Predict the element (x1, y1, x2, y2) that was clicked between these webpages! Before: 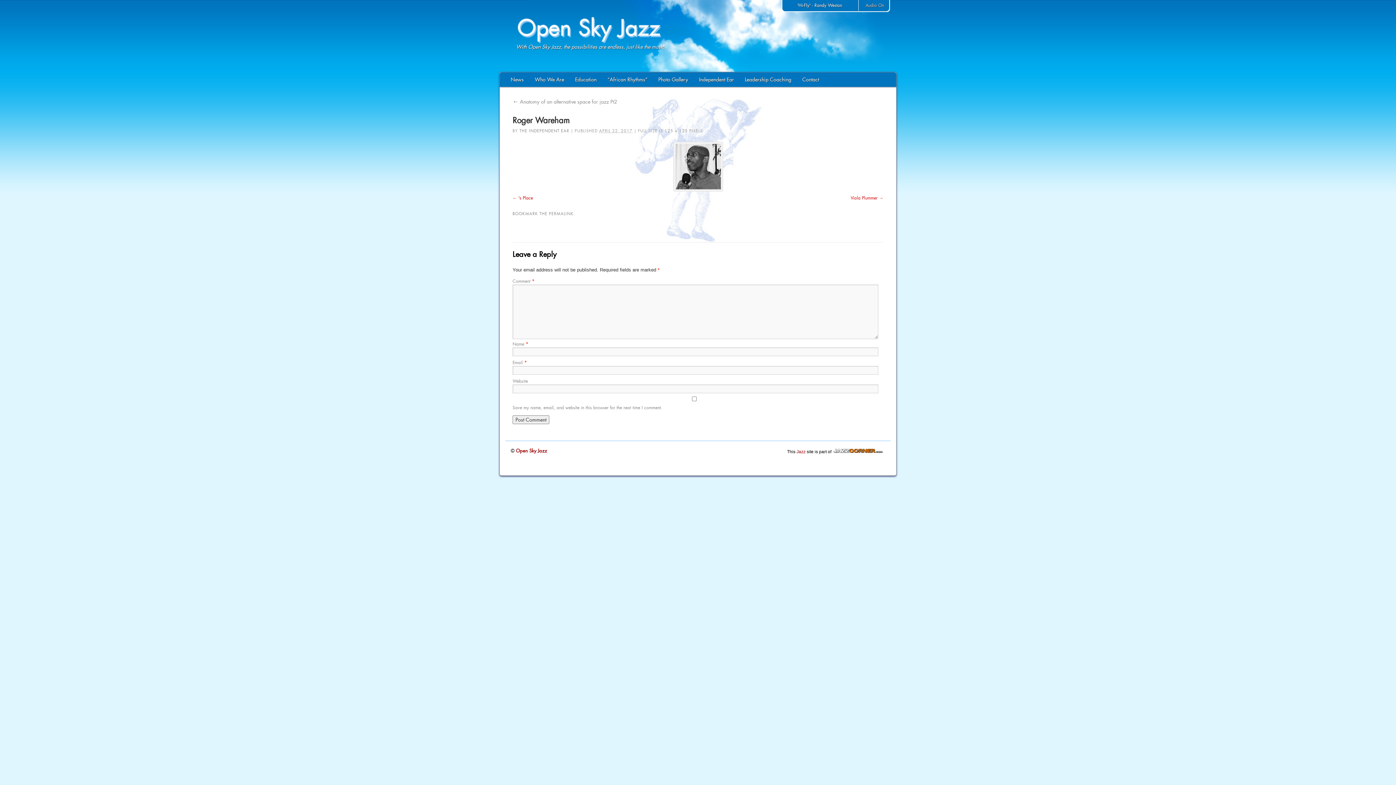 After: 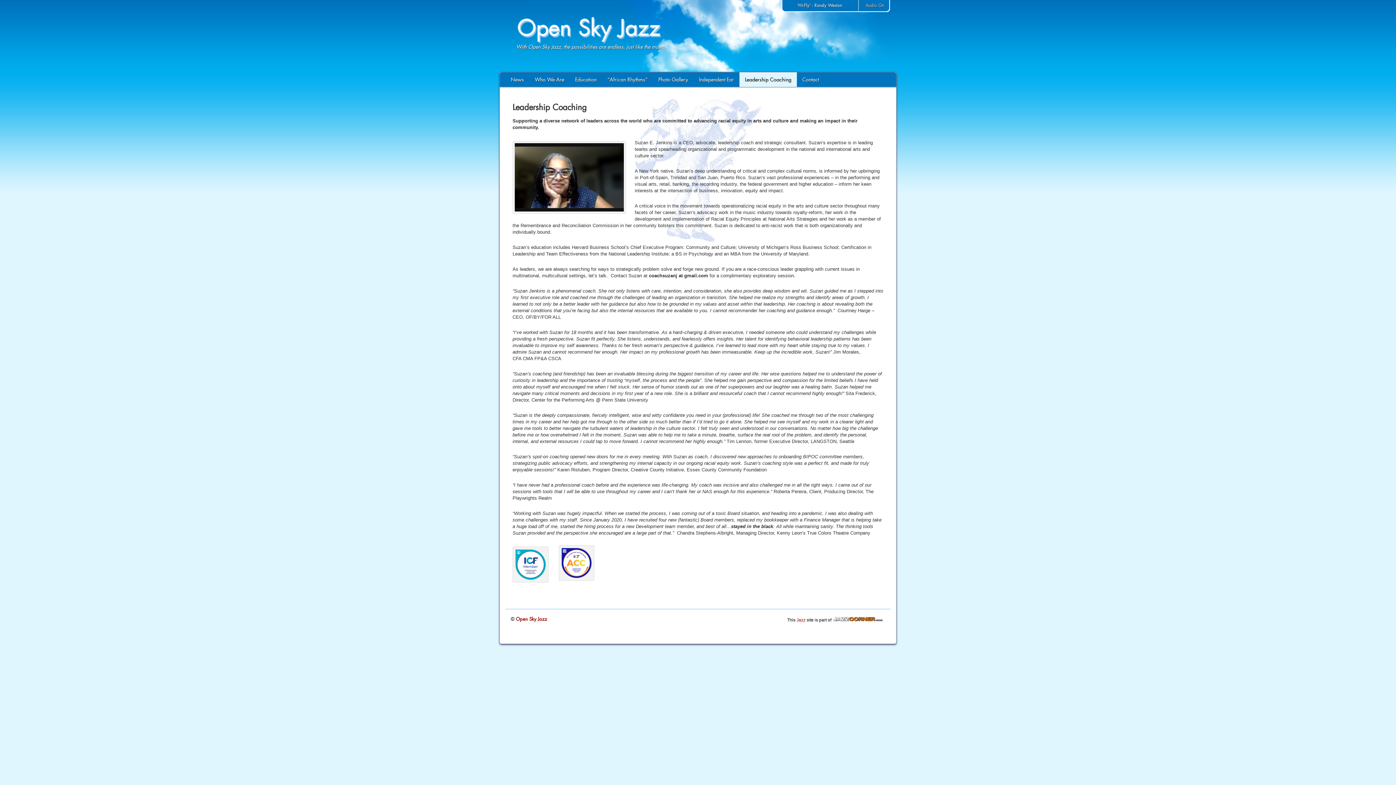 Action: label: Leadership Coaching bbox: (739, 72, 797, 86)